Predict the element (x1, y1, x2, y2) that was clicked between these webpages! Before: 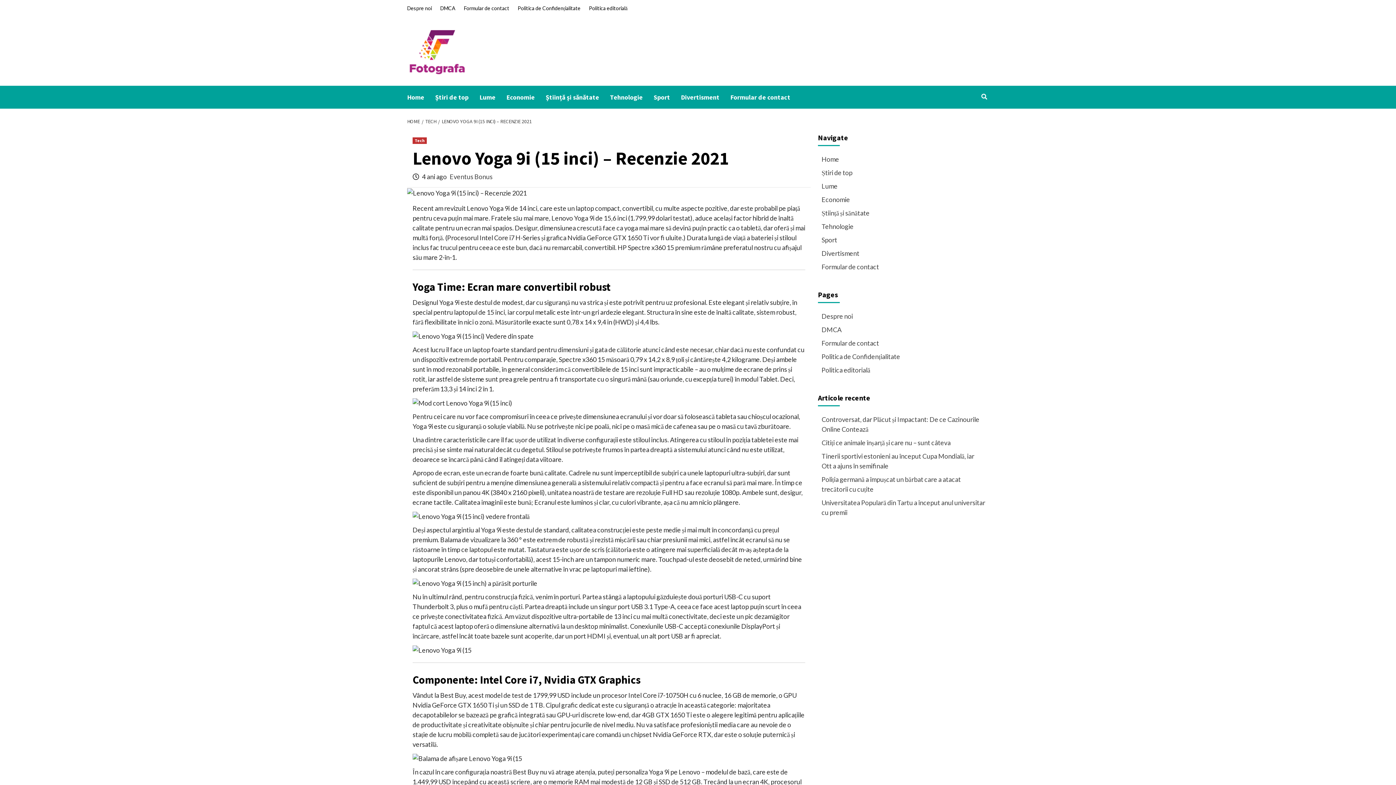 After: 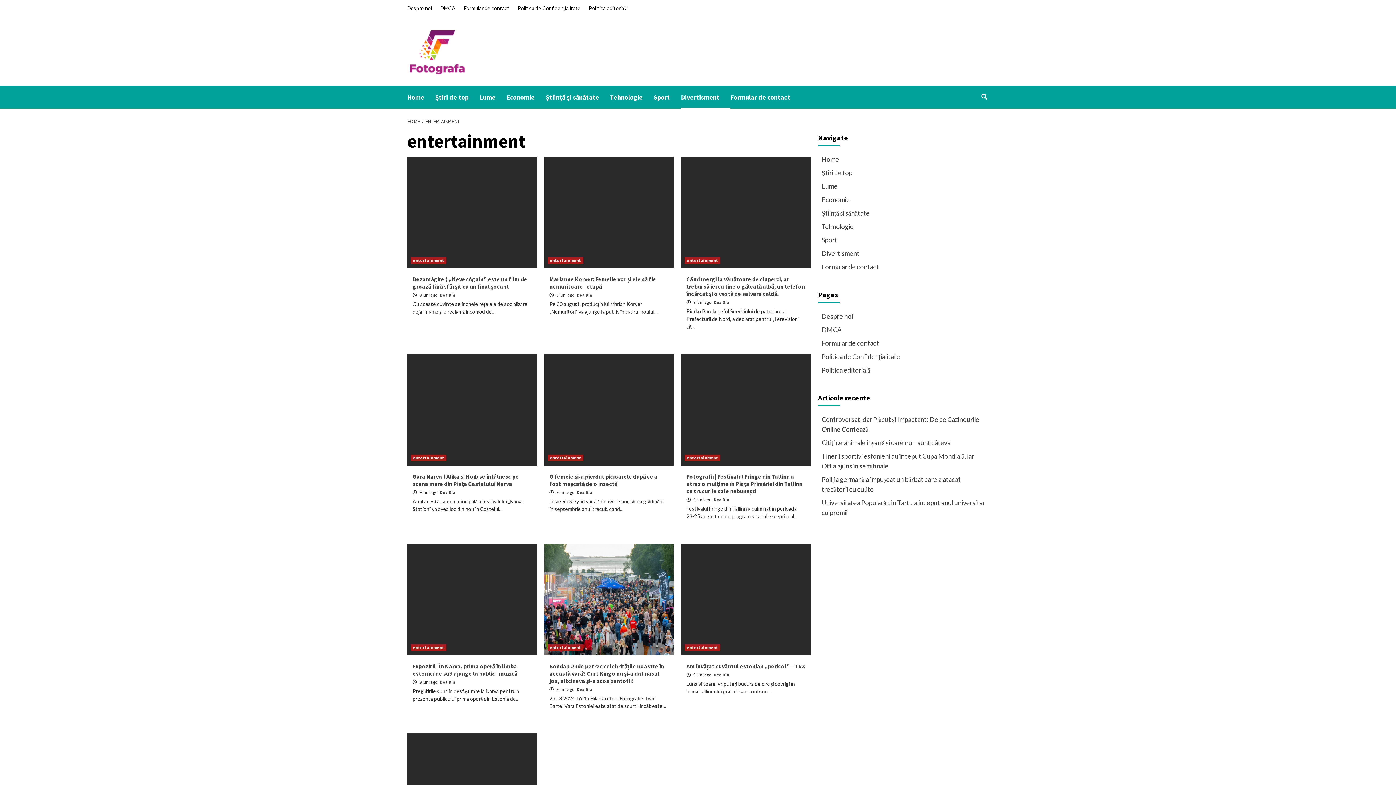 Action: bbox: (681, 85, 730, 108) label: Divertisment